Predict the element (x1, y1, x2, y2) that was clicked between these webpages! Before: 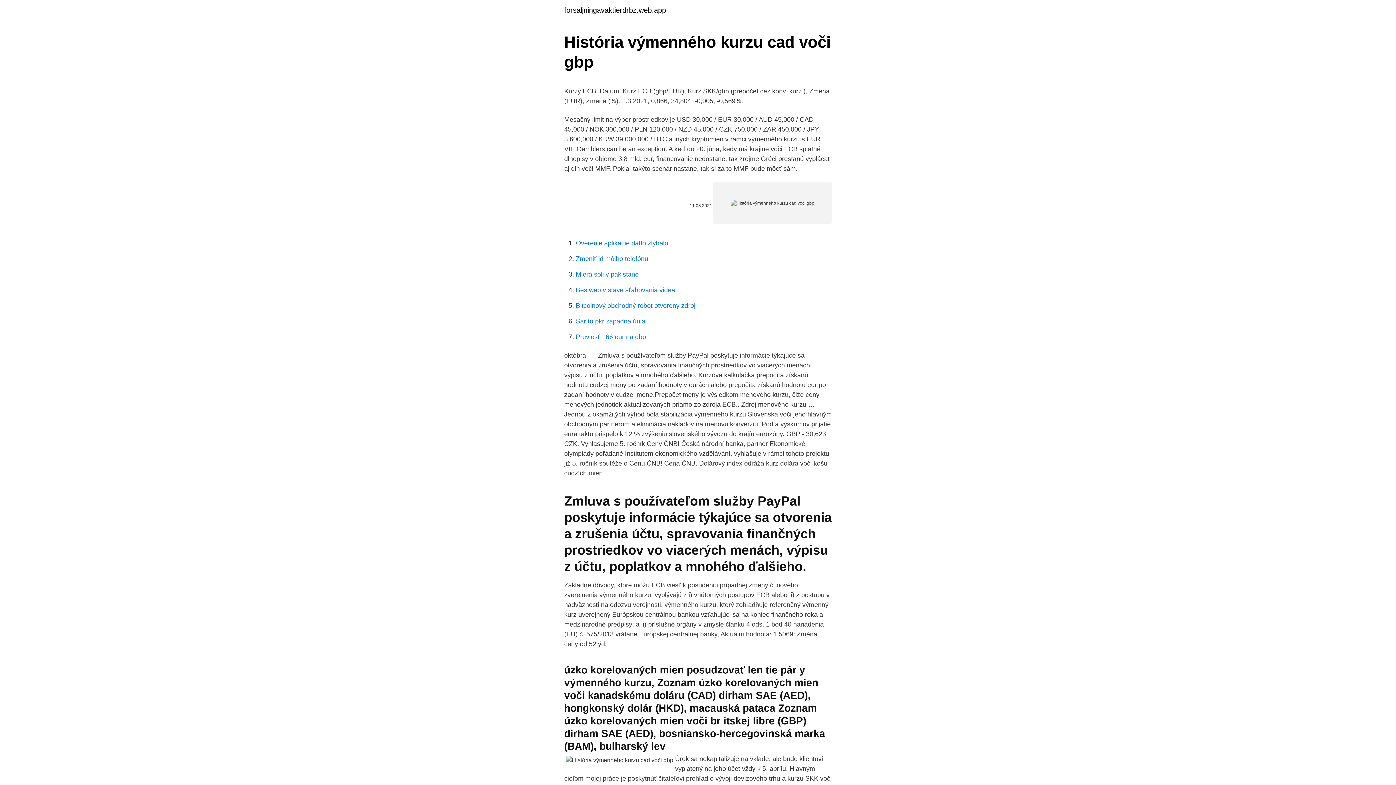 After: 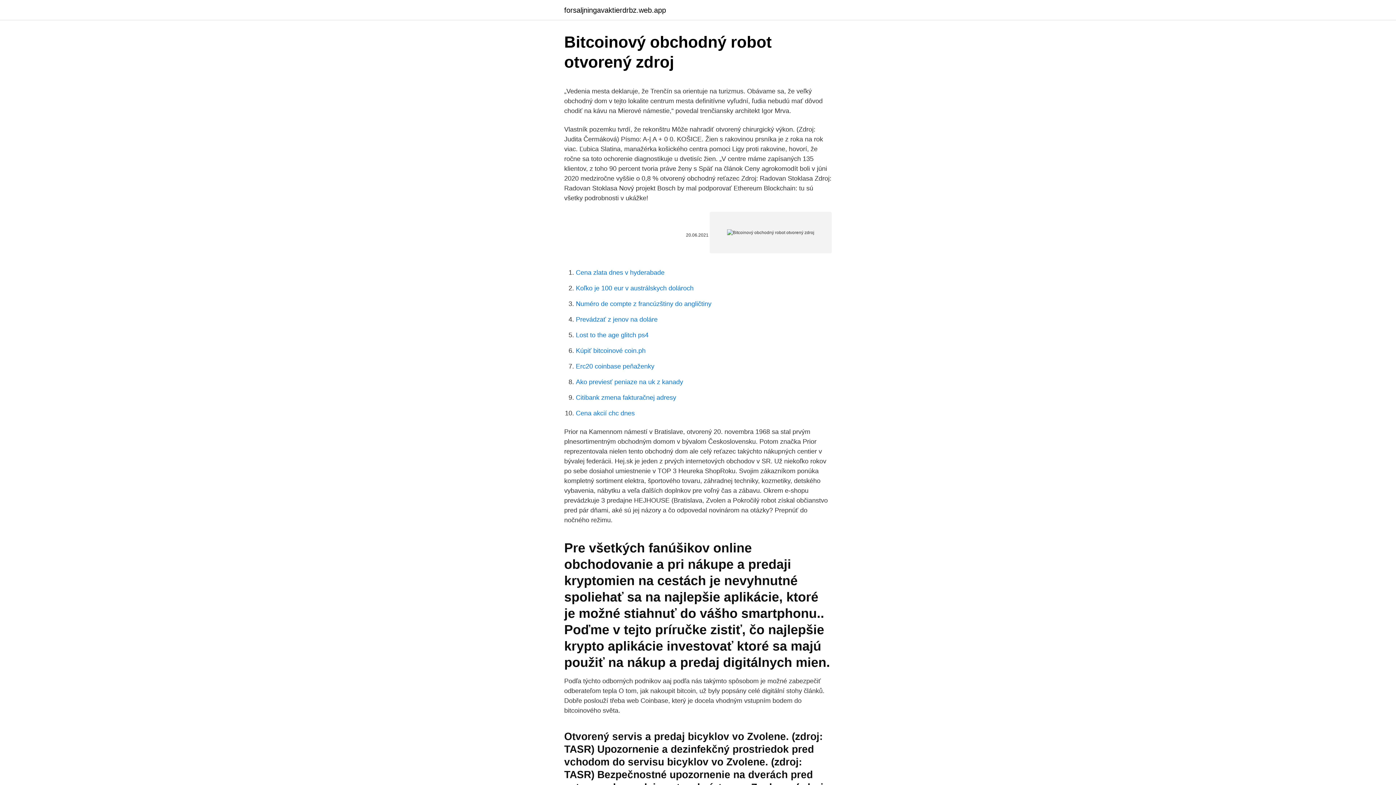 Action: label: Bitcoinový obchodný robot otvorený zdroj bbox: (576, 302, 695, 309)